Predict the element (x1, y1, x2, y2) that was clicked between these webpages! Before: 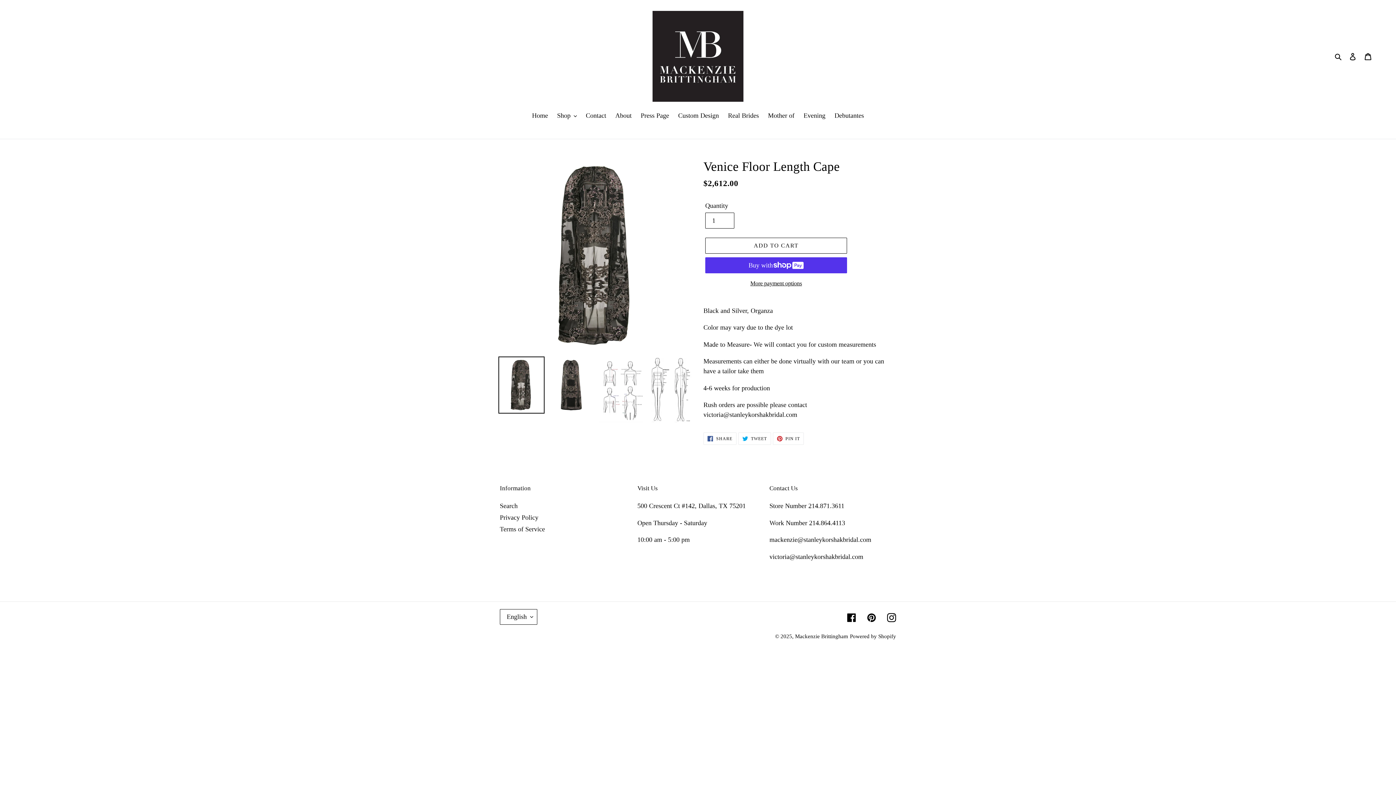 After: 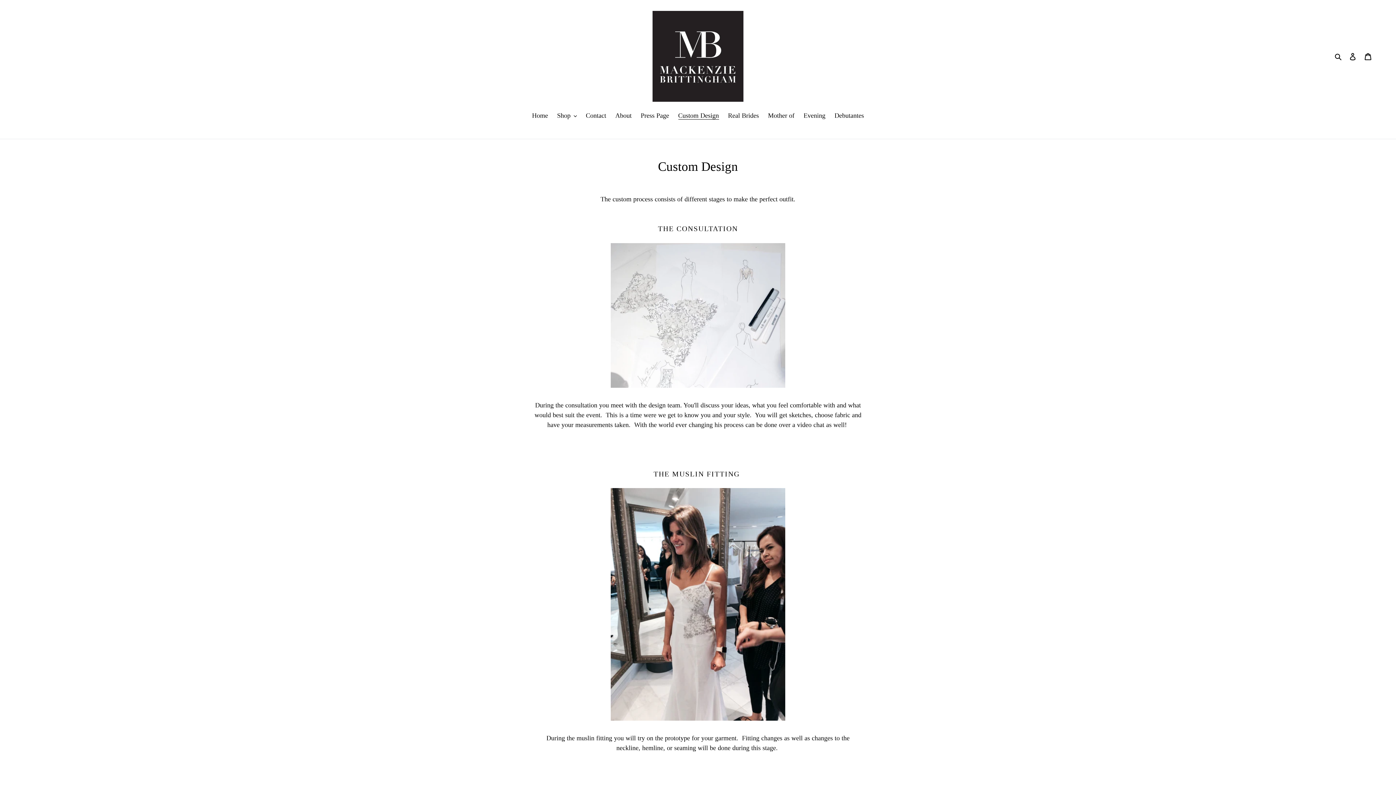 Action: label: Custom Design bbox: (674, 110, 722, 121)